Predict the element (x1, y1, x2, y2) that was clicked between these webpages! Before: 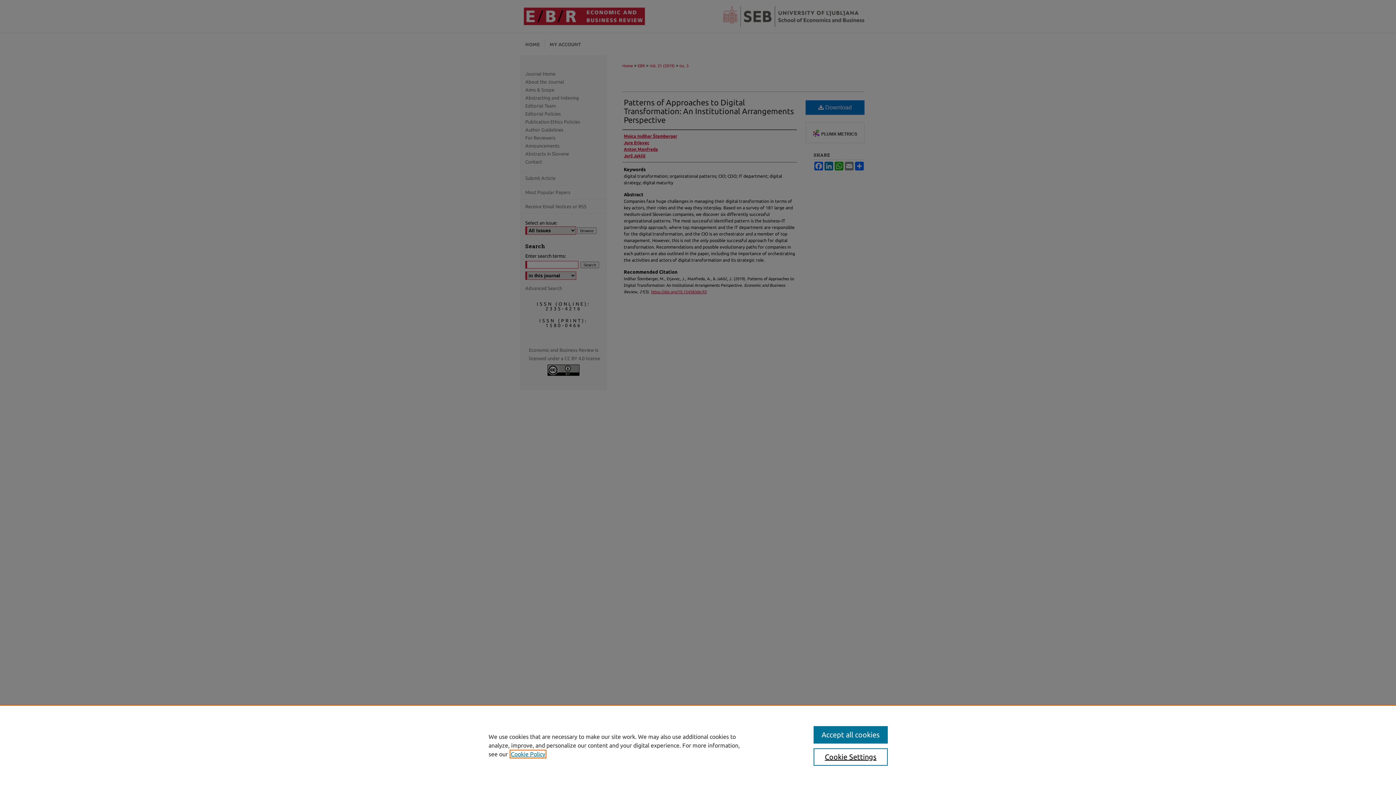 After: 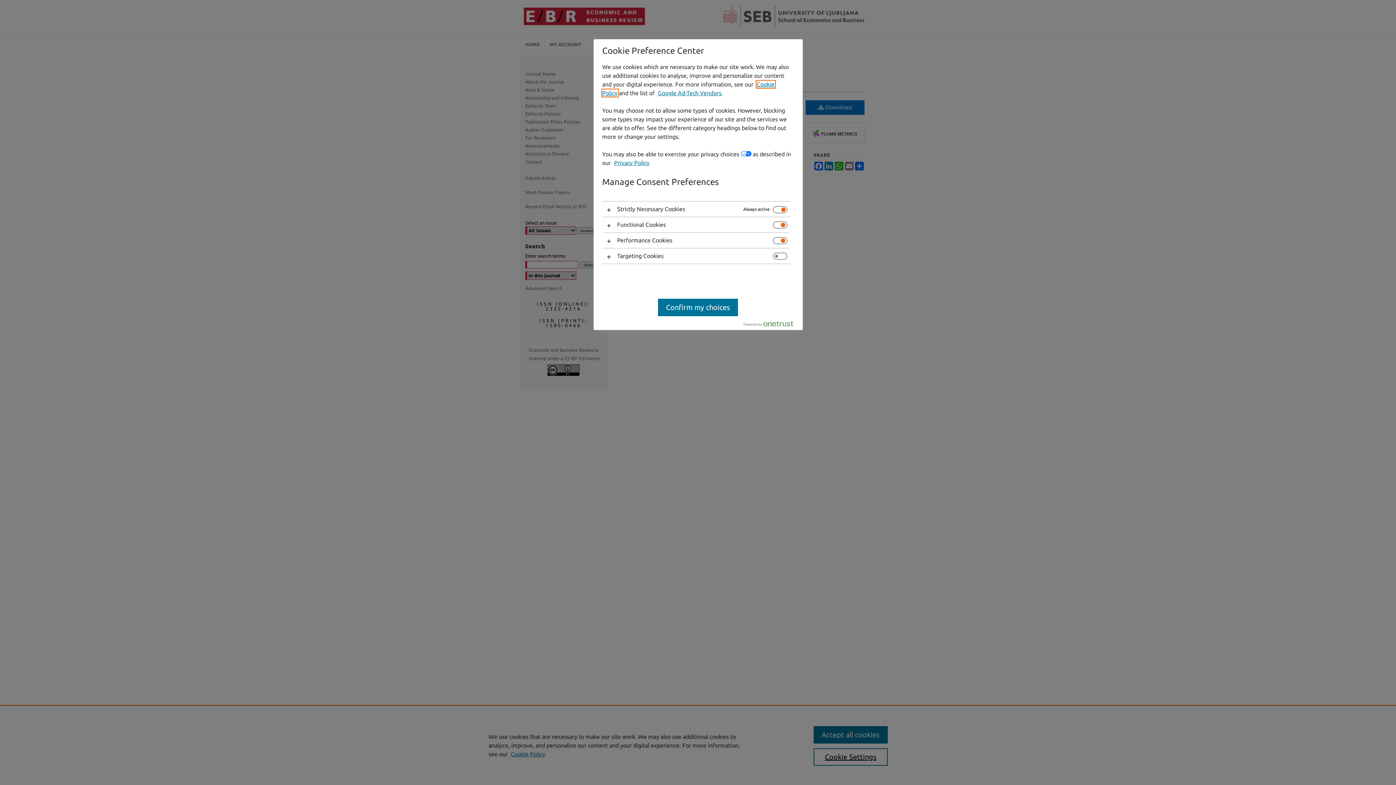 Action: bbox: (813, 748, 887, 766) label: Cookie Settings